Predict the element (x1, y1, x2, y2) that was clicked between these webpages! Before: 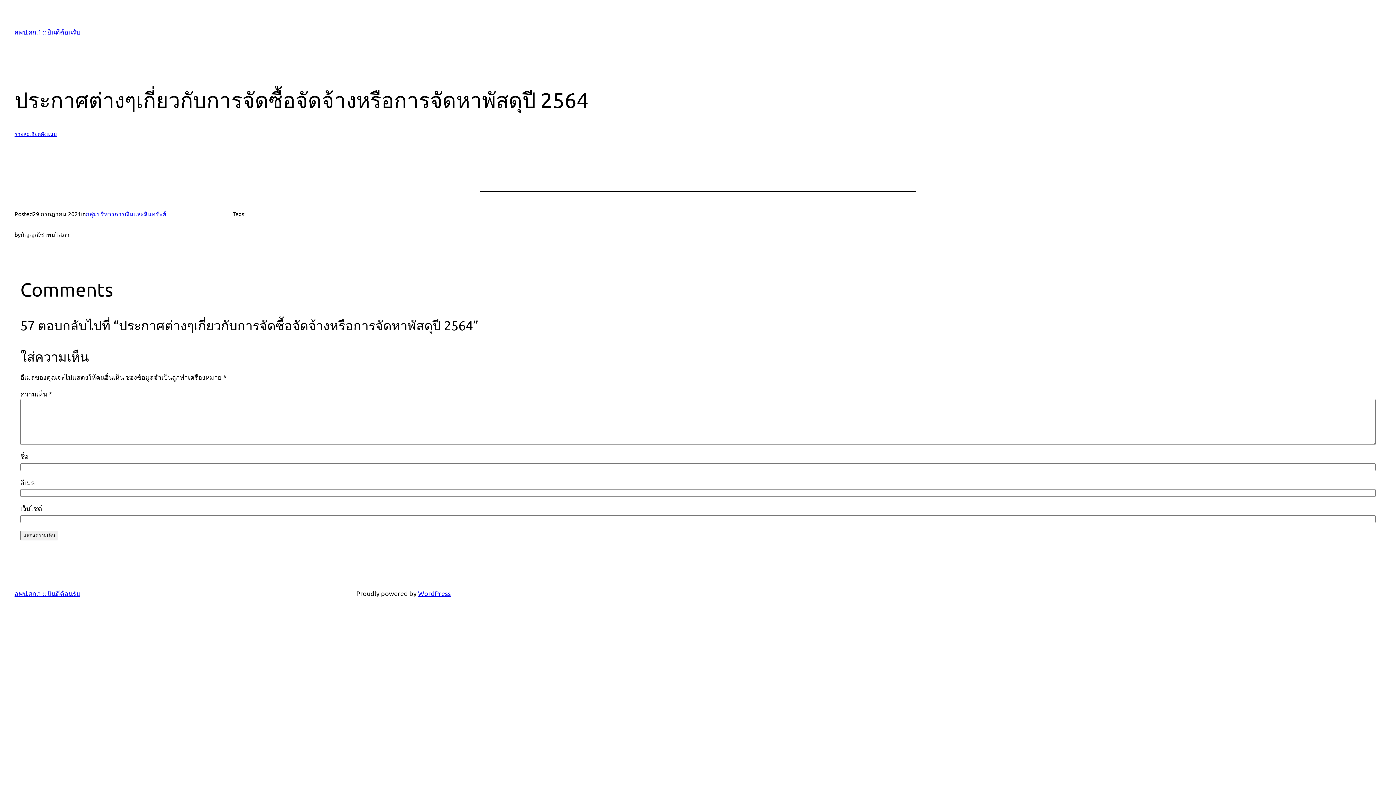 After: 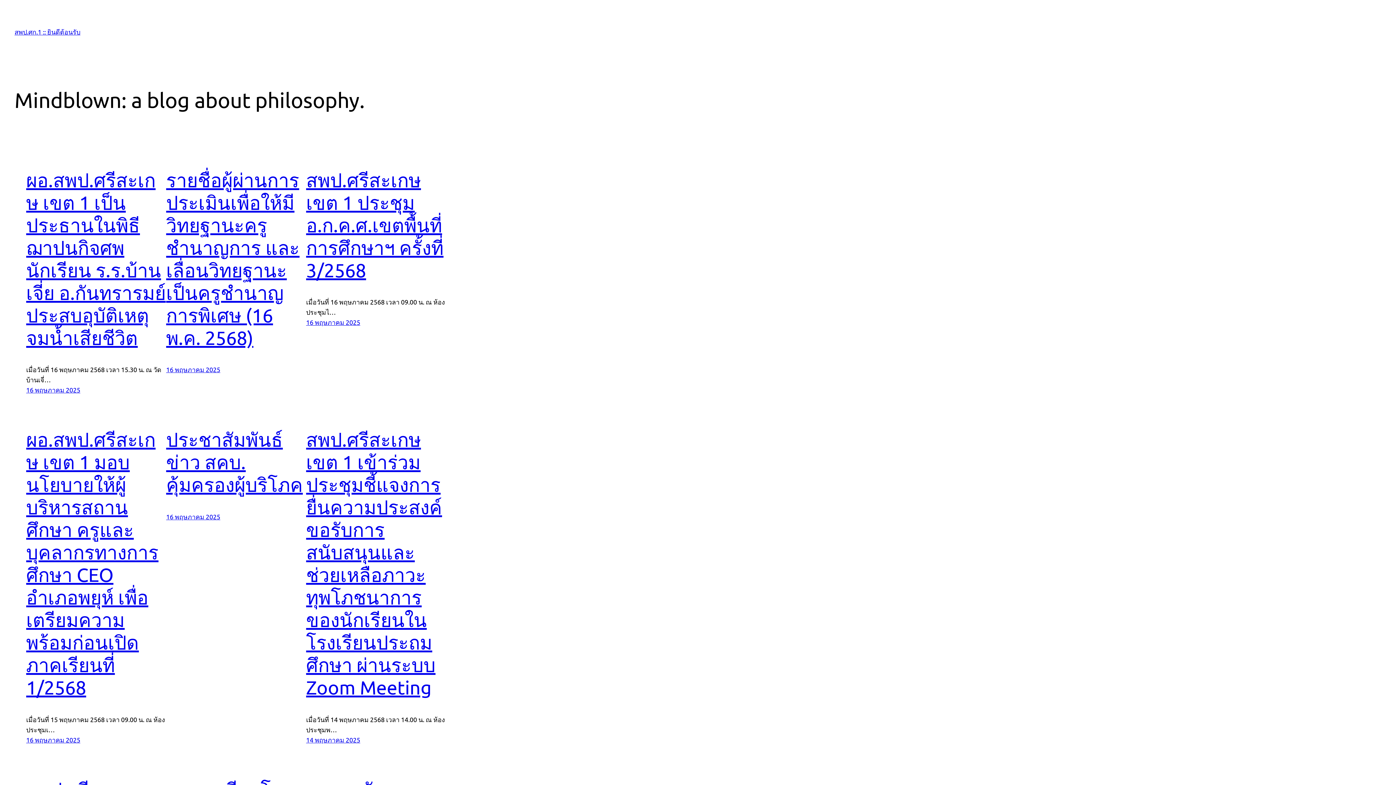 Action: bbox: (14, 28, 80, 35) label: สพป.ศก.1 :: ยินดีต้อนรับ